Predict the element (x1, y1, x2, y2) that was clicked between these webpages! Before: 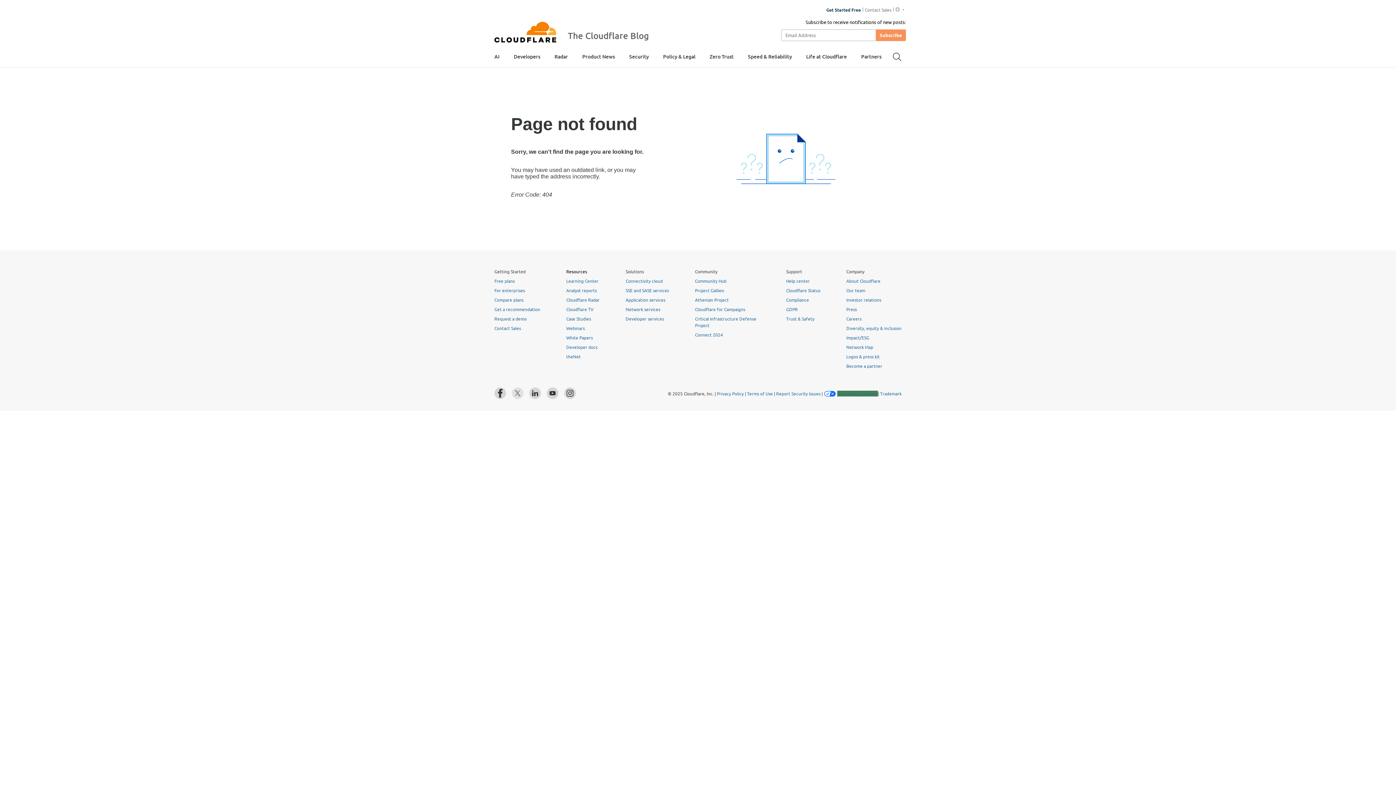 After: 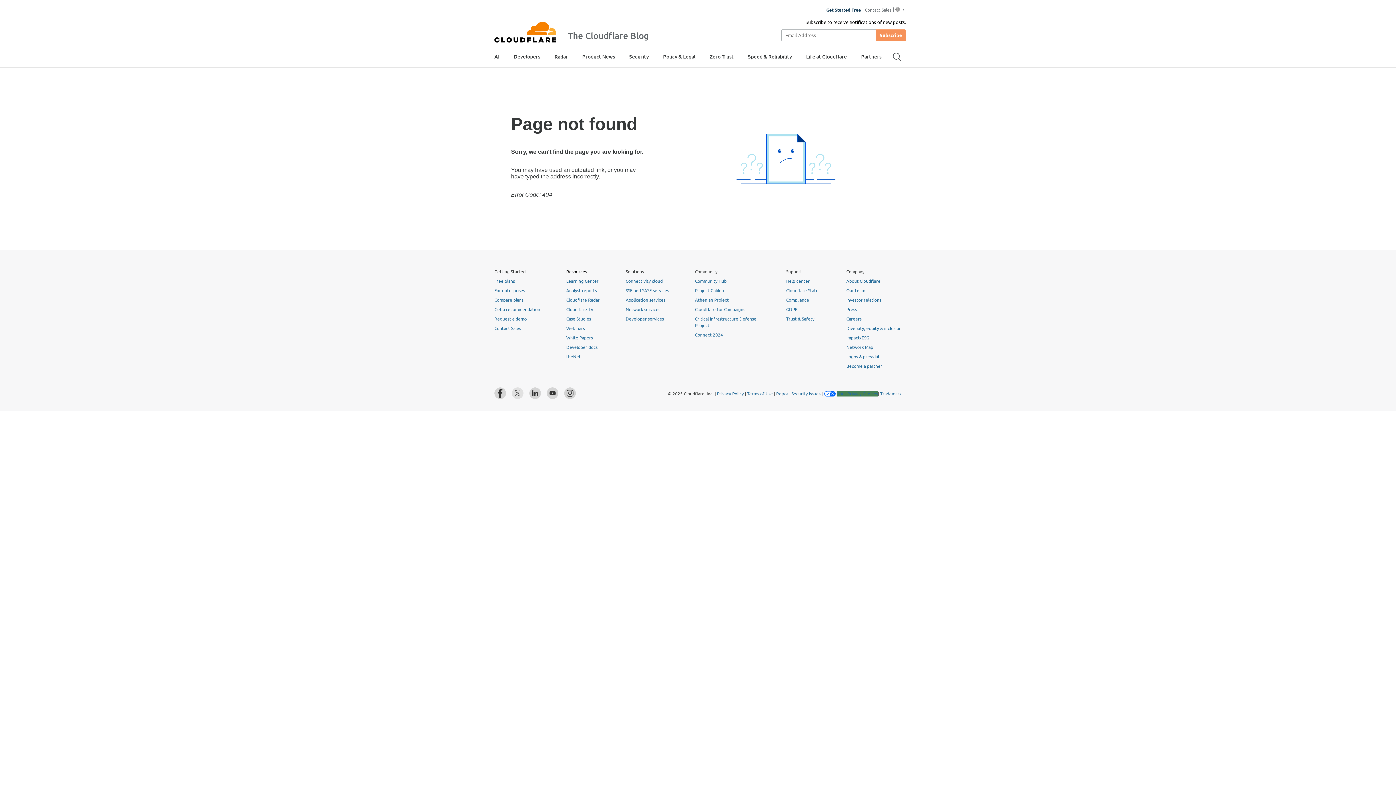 Action: bbox: (564, 387, 576, 399)